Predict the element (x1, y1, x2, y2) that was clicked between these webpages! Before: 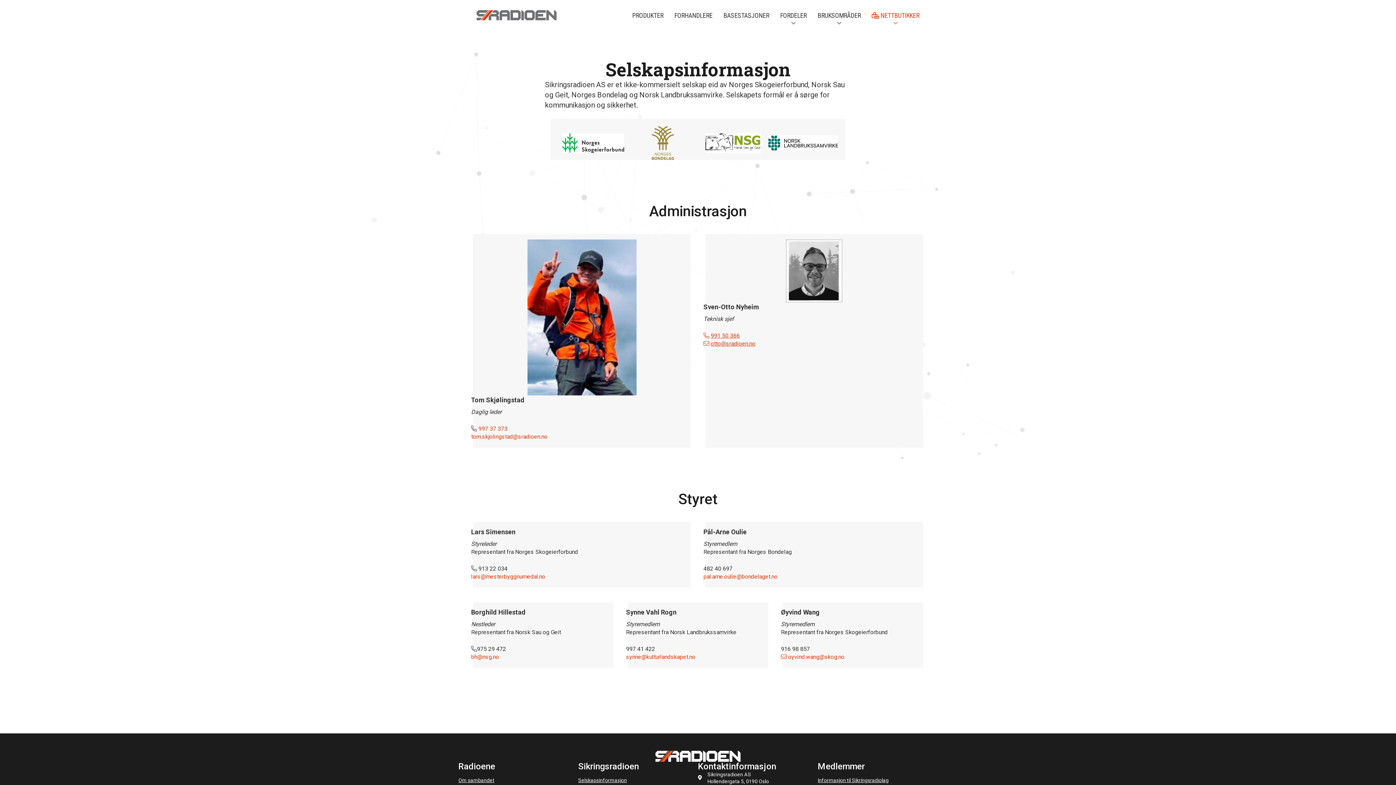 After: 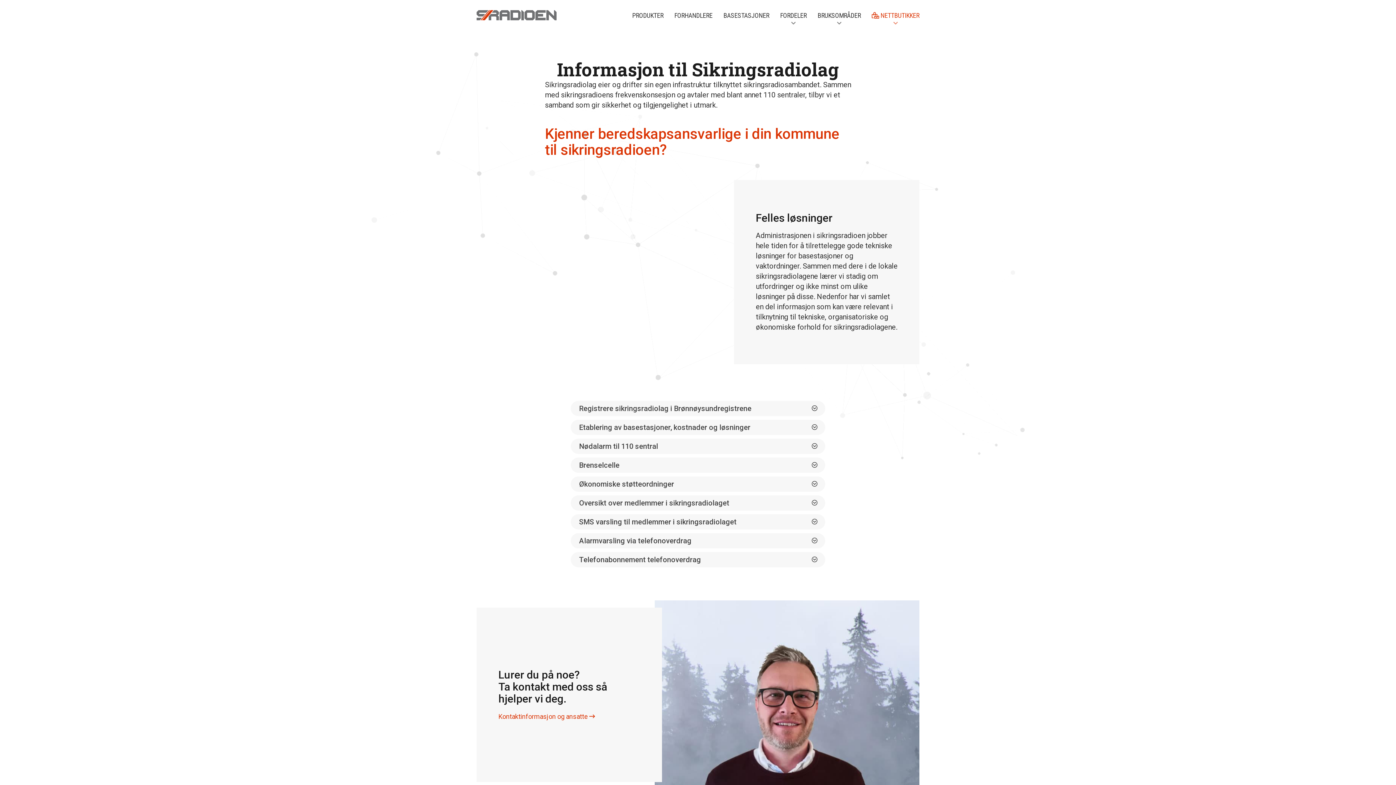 Action: label: Informasjon til Sikringsradiolag bbox: (818, 777, 937, 789)